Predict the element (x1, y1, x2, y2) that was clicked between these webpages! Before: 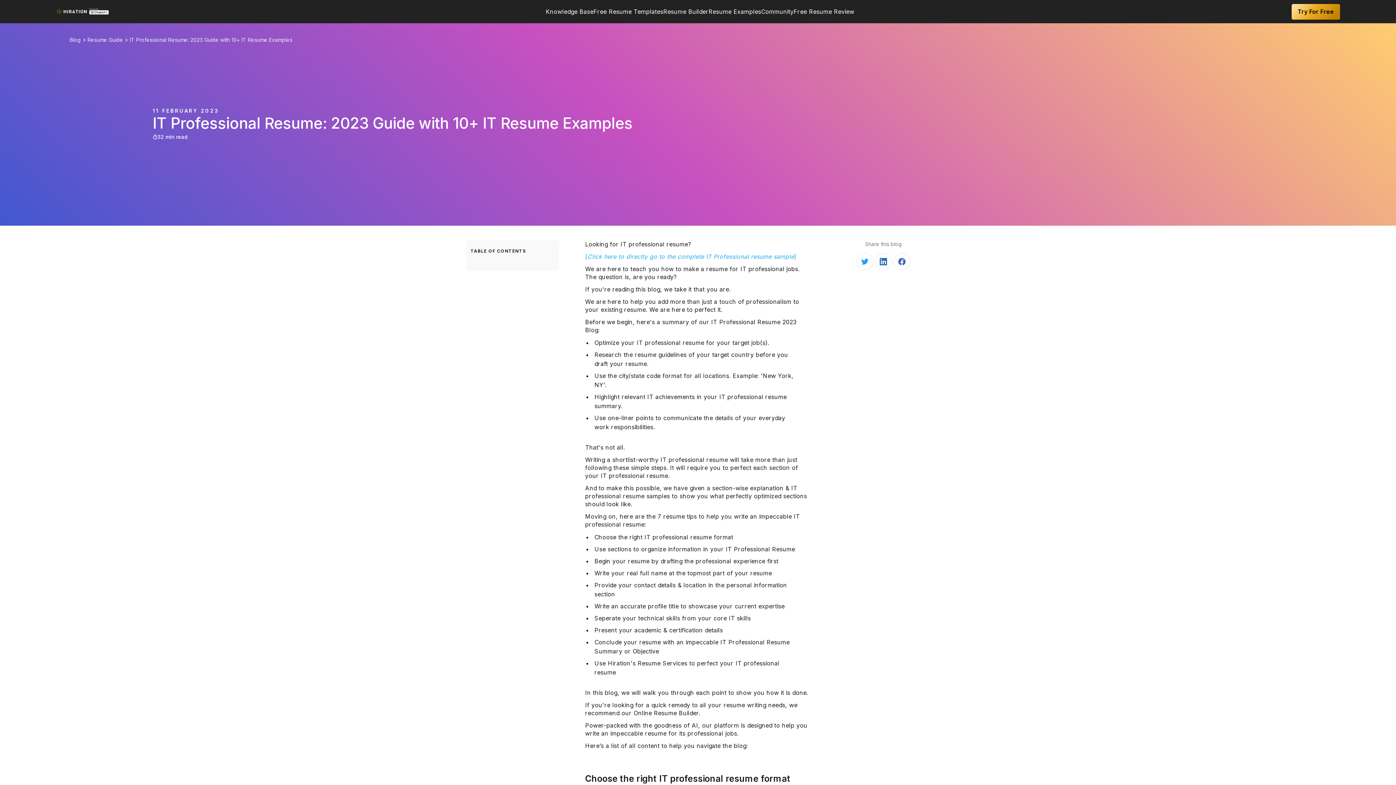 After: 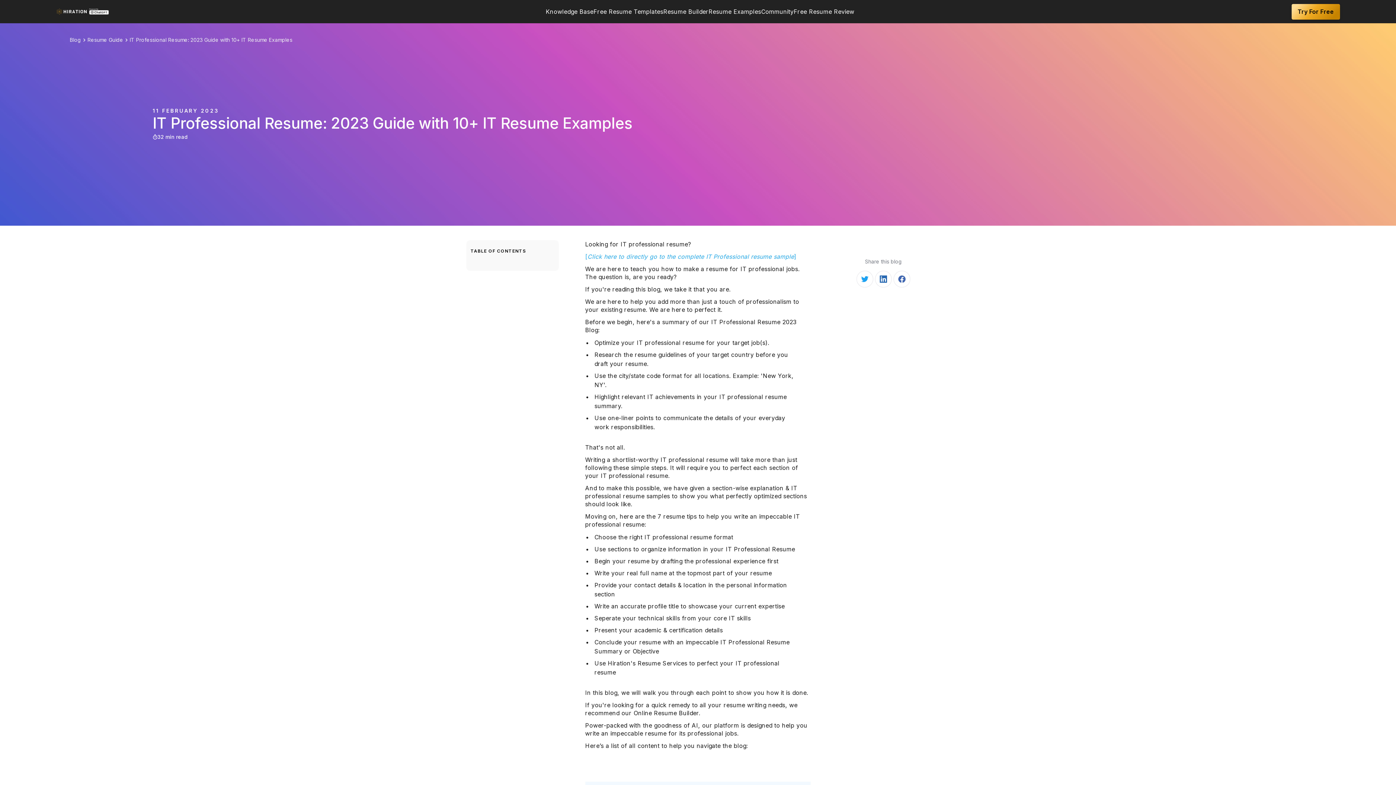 Action: bbox: (893, 253, 910, 270)